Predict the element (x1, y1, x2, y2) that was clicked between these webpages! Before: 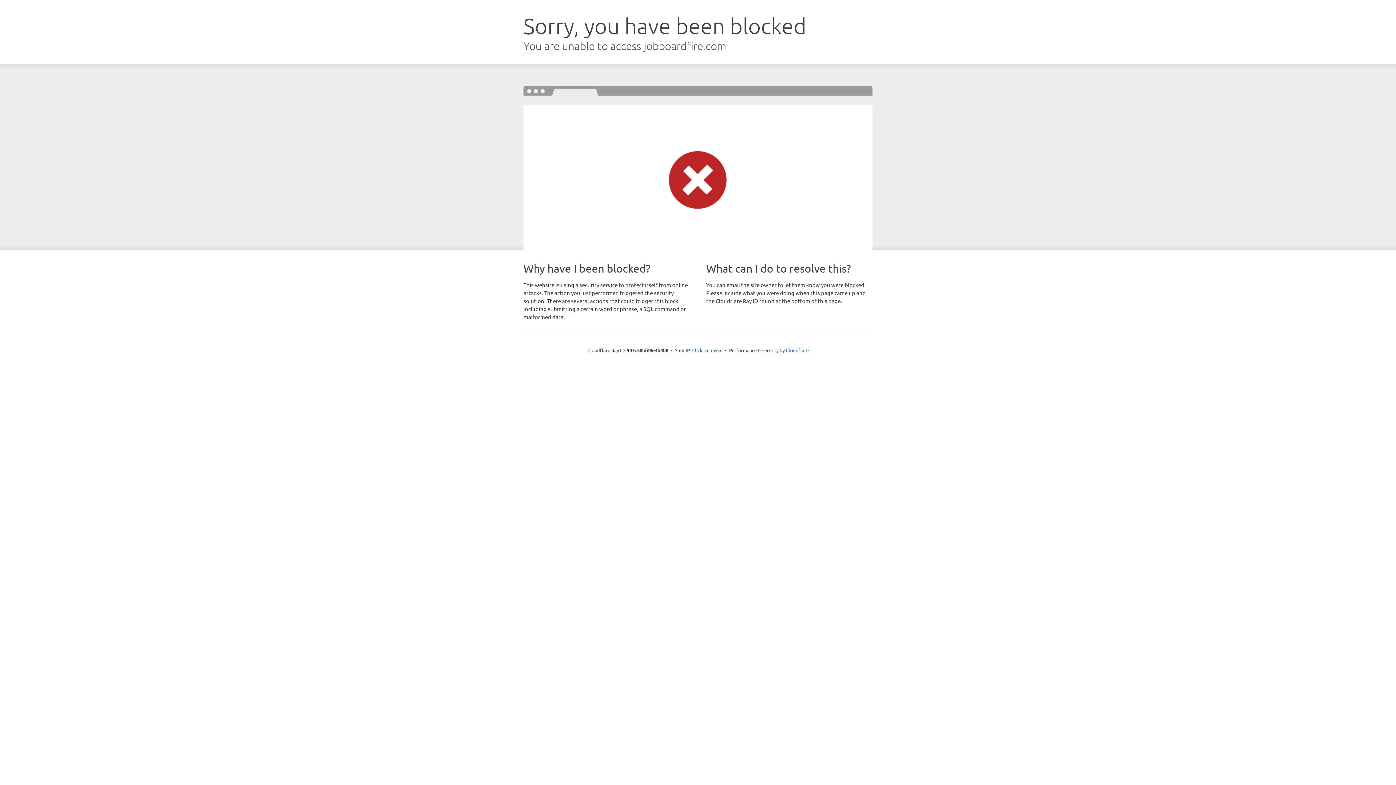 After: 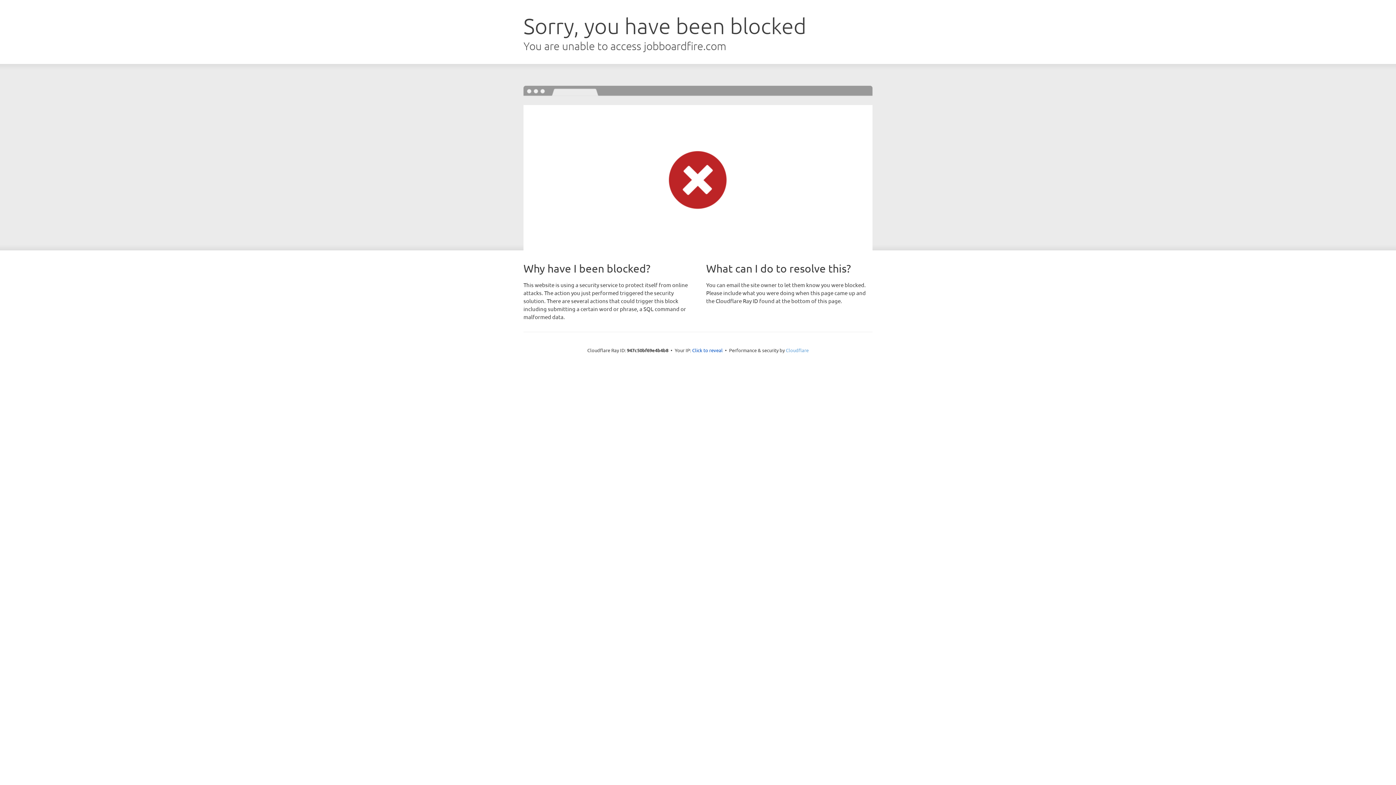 Action: bbox: (786, 347, 808, 353) label: Cloudflare